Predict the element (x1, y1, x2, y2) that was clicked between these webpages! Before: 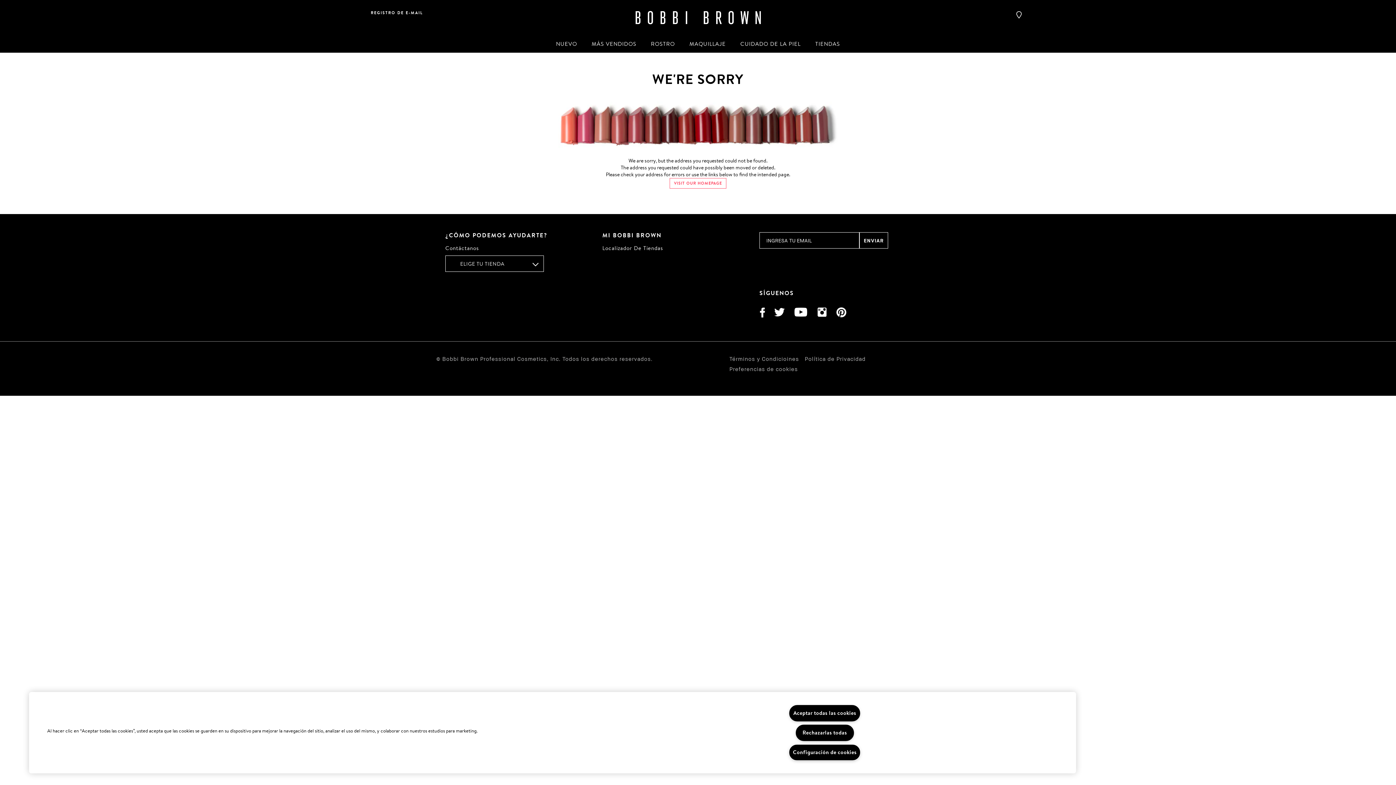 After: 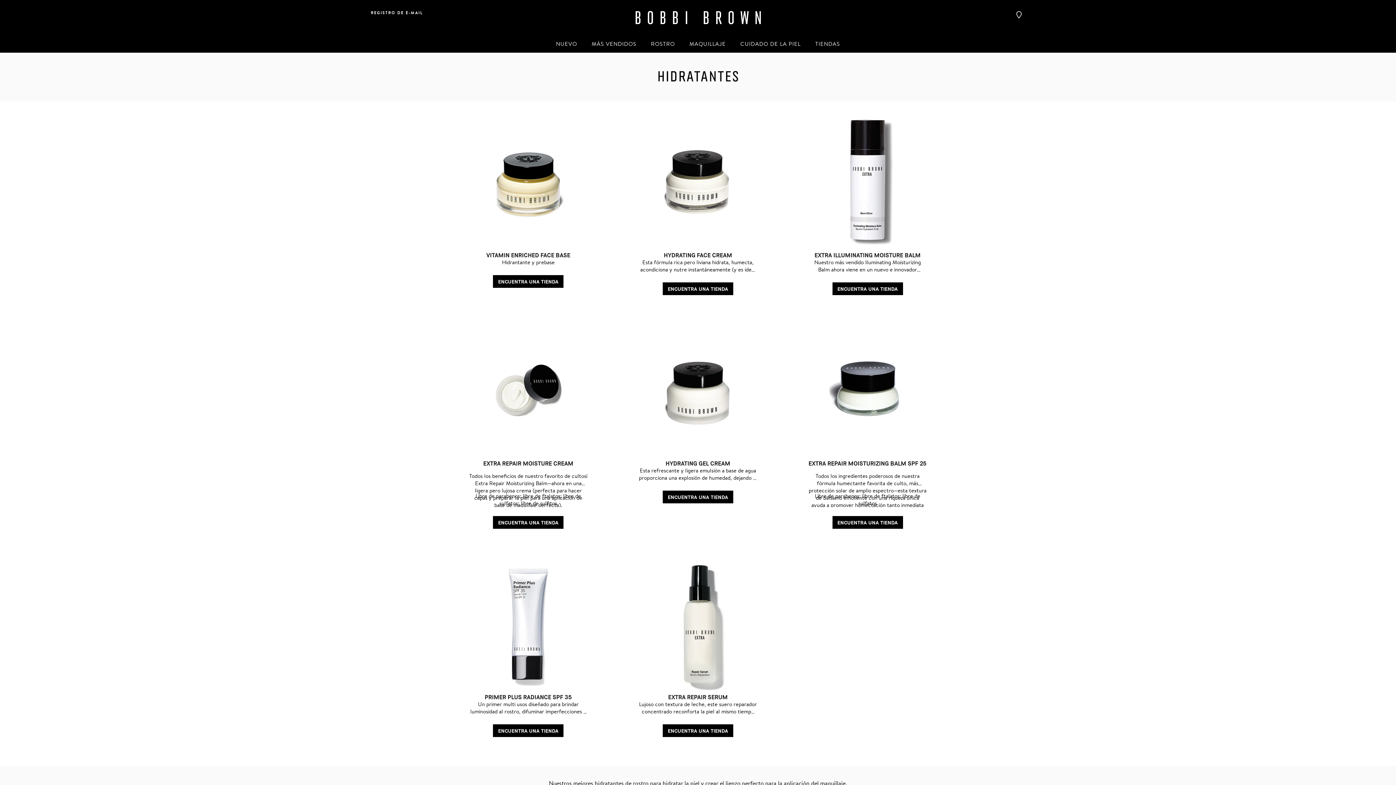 Action: bbox: (740, 41, 800, 52) label: CUIDADO DE LA PIEL